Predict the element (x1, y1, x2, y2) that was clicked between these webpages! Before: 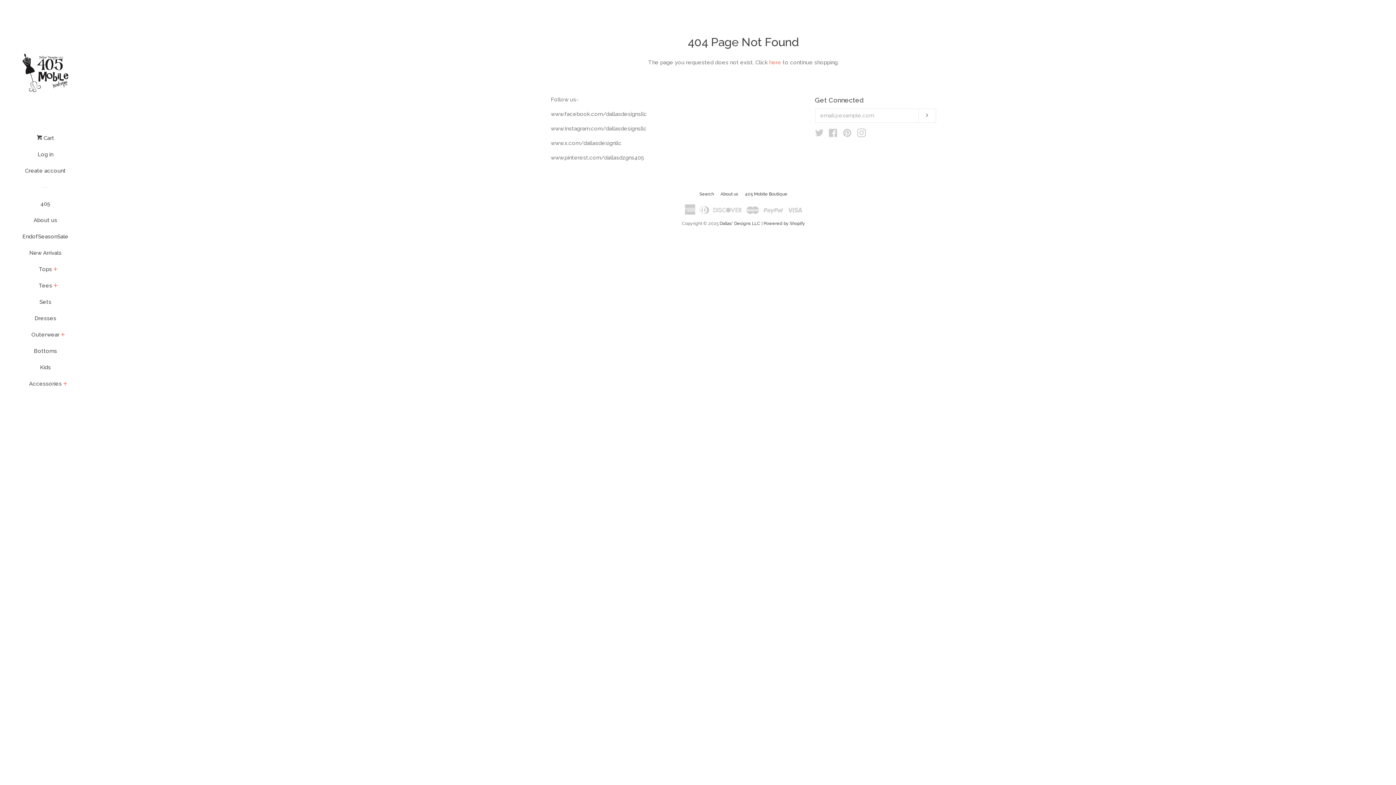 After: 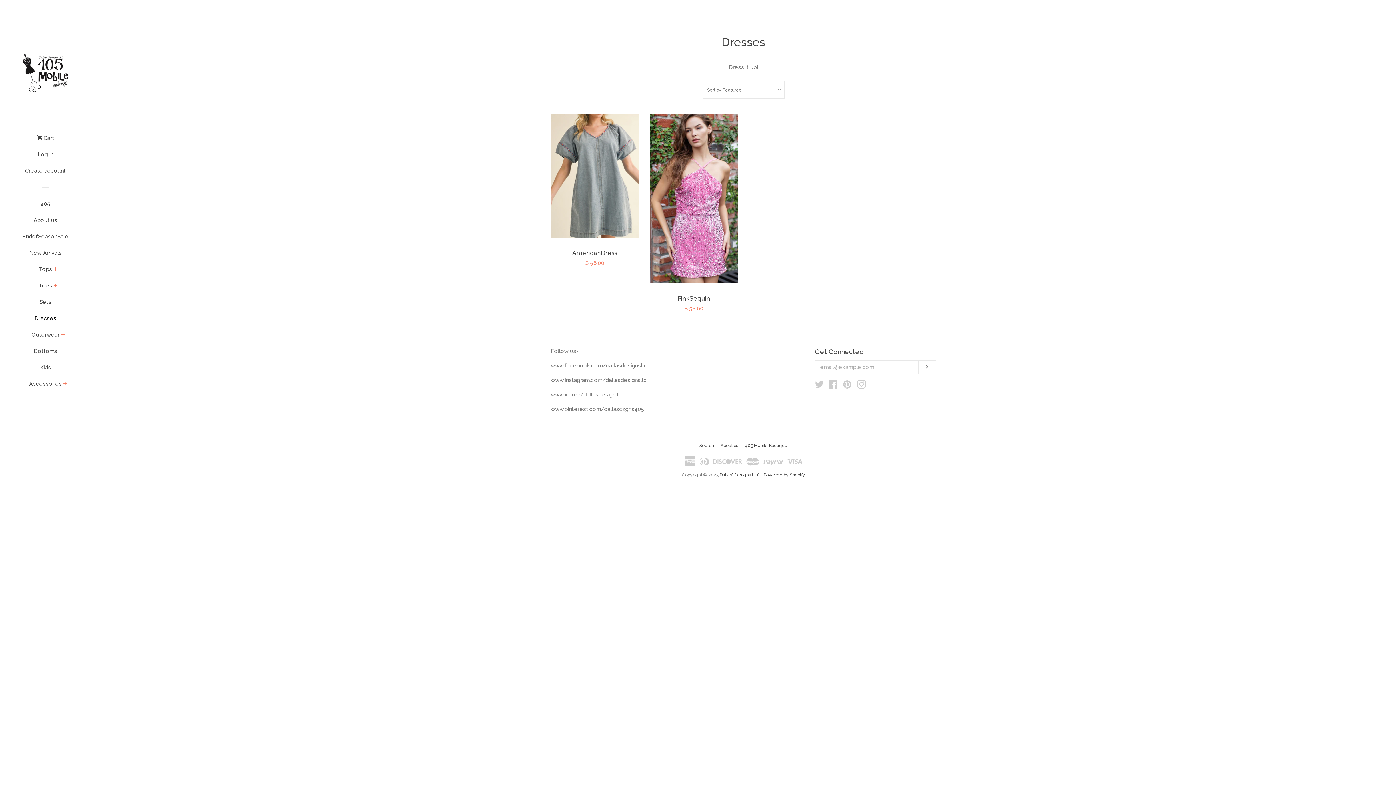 Action: bbox: (16, 313, 74, 329) label: Dresses